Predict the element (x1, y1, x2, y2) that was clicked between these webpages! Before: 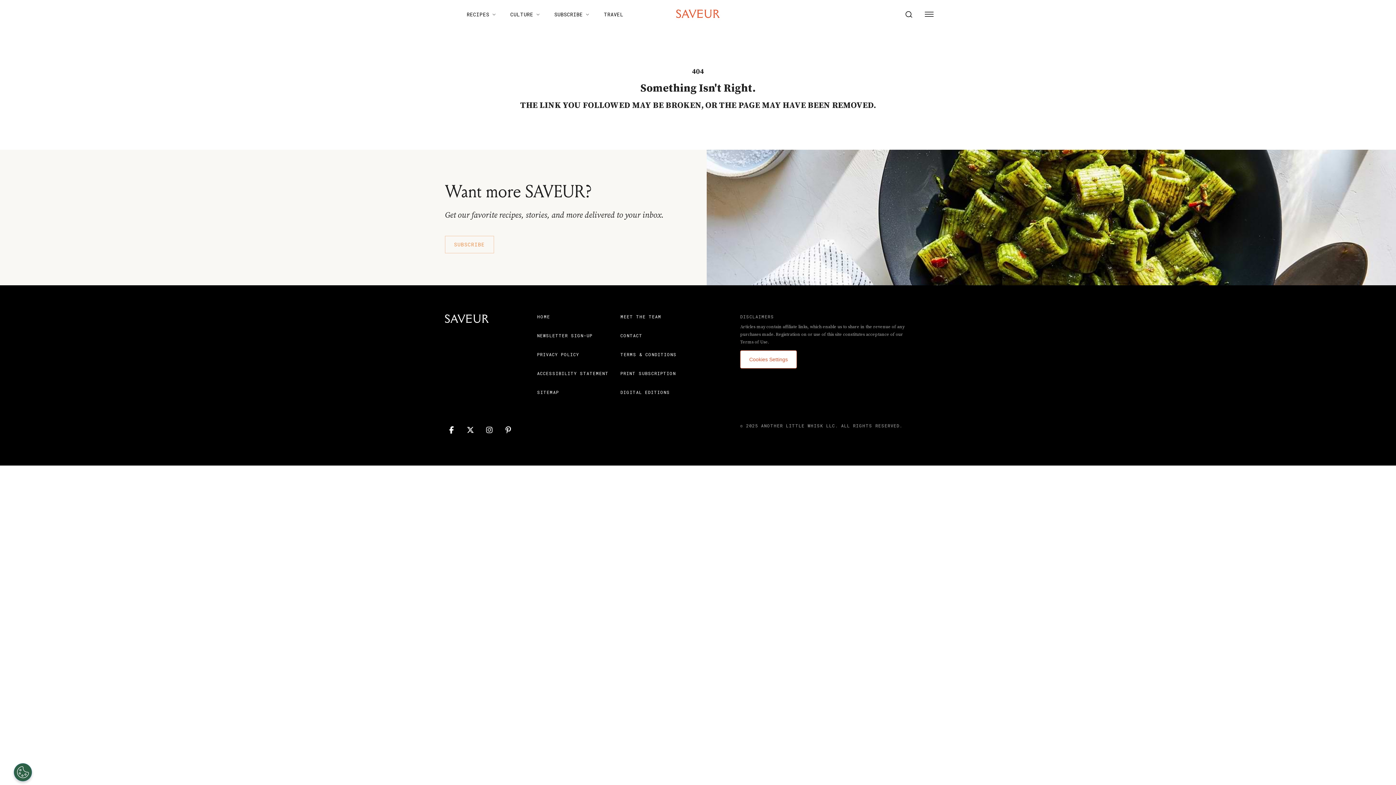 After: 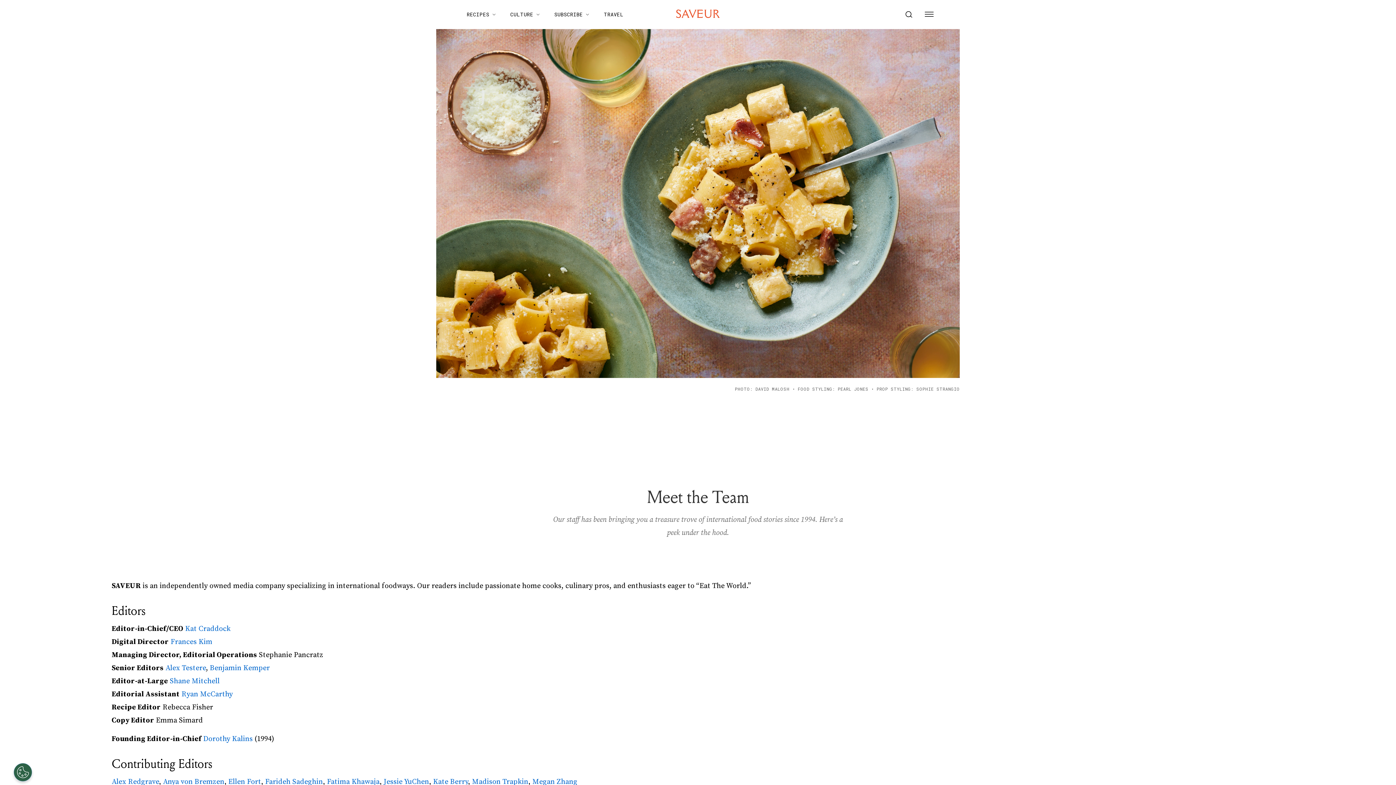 Action: bbox: (620, 313, 661, 319) label: MEET THE TEAM